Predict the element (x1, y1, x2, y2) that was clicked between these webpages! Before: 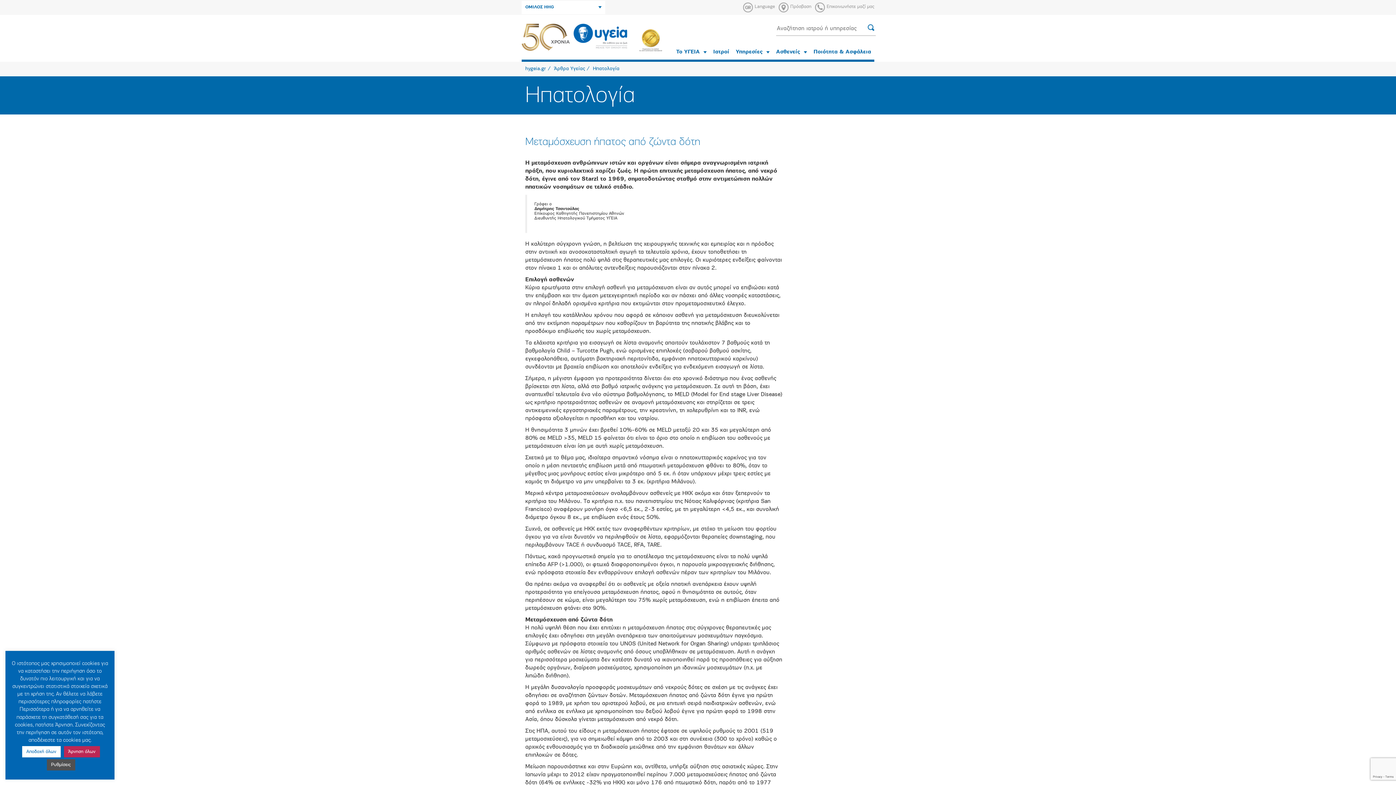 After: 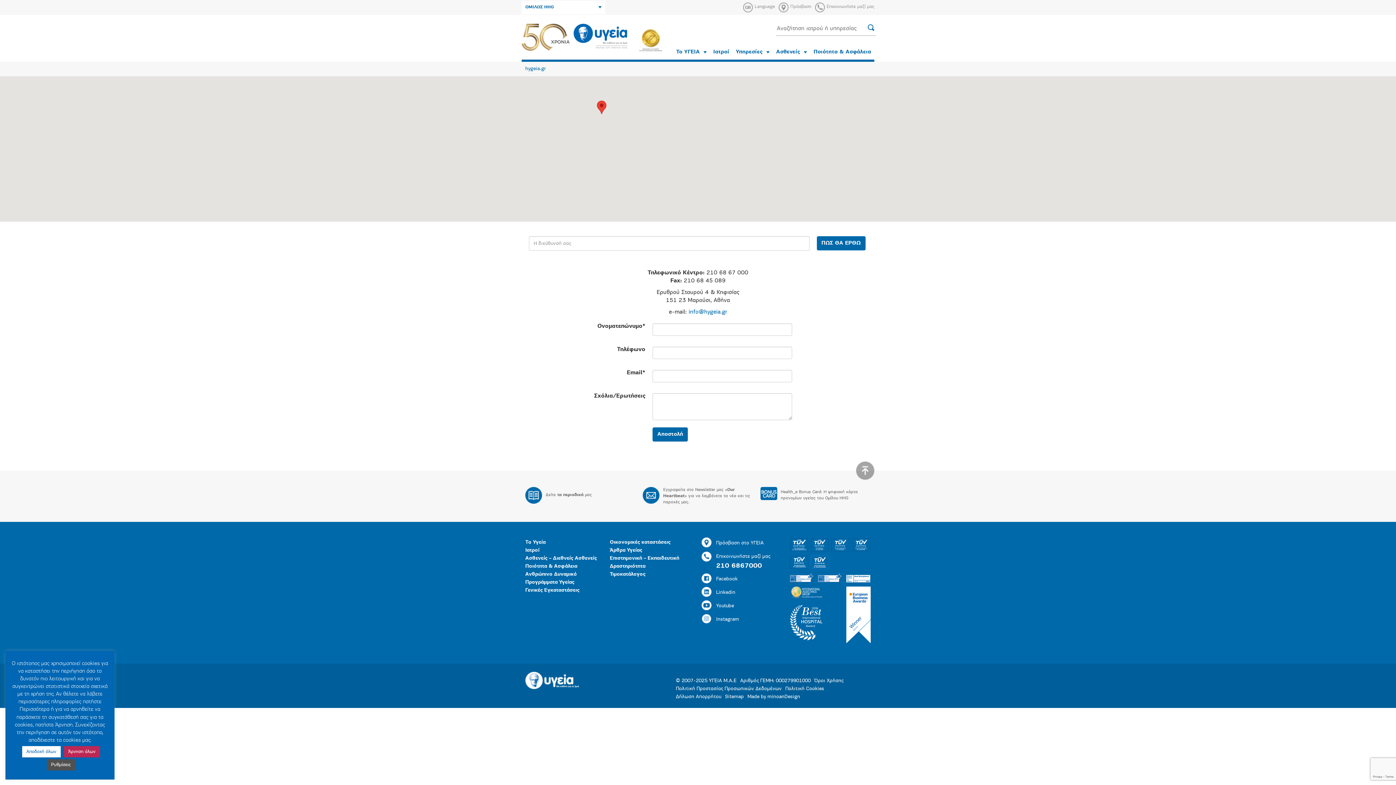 Action: bbox: (826, 4, 874, 9) label: Επικοινωνήστε μαζί μας